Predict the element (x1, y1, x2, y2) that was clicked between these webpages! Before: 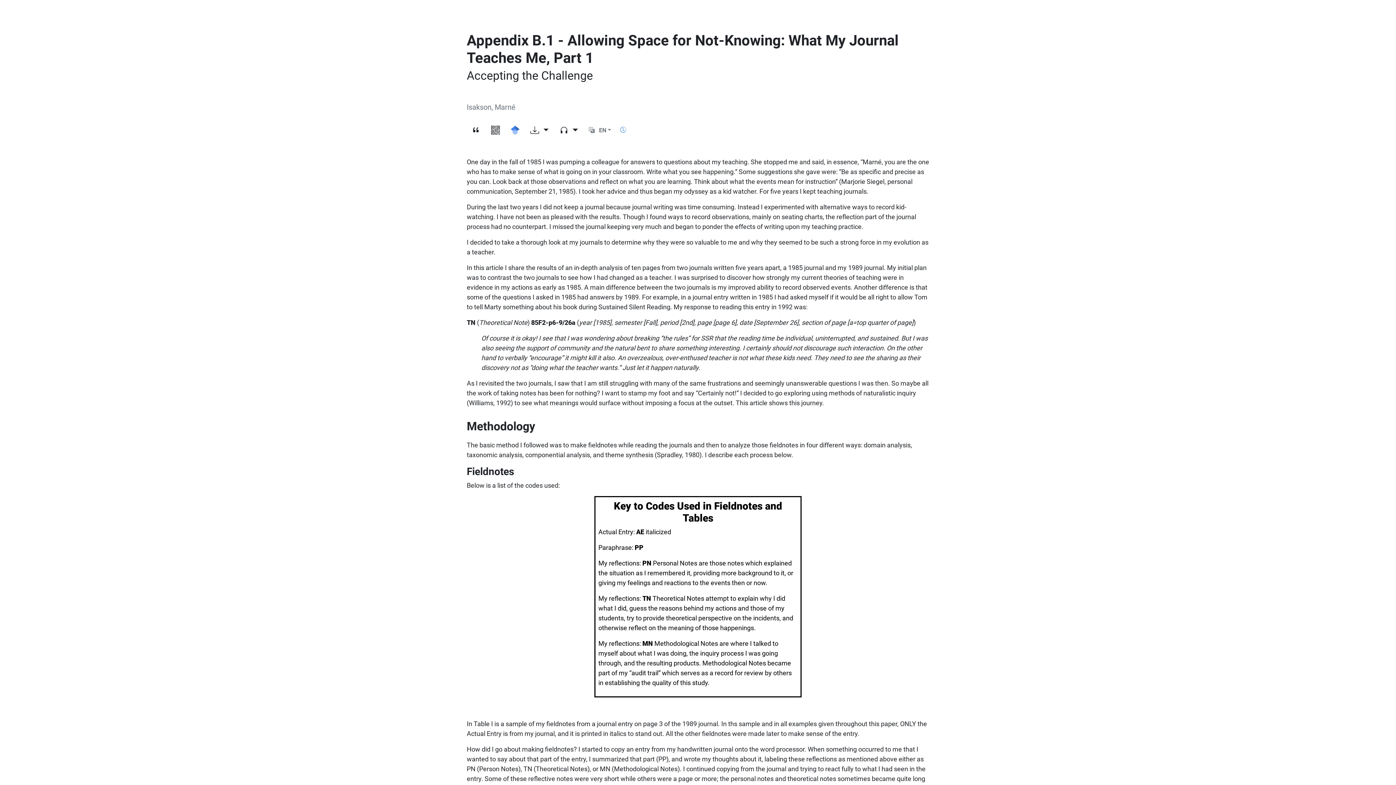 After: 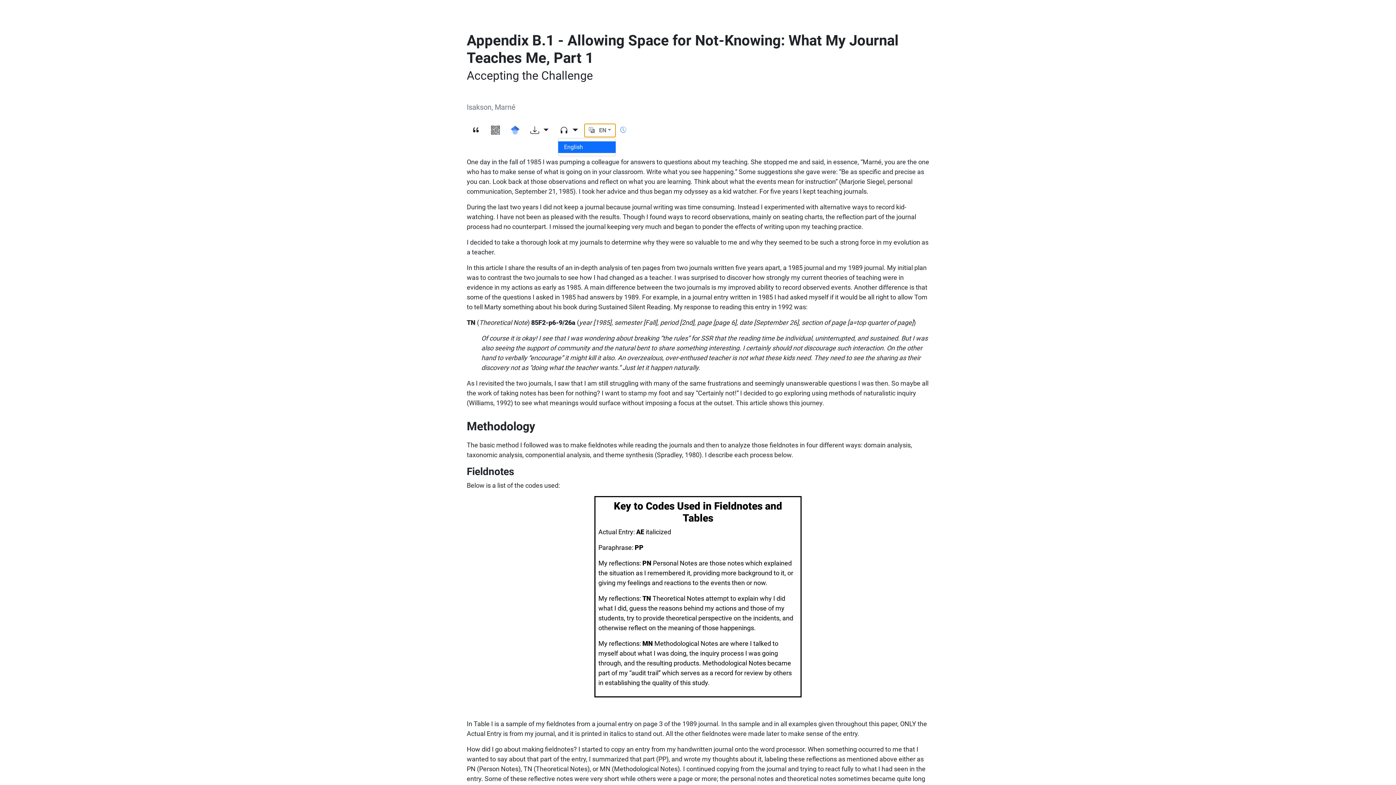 Action: label: EN bbox: (584, 123, 616, 137)